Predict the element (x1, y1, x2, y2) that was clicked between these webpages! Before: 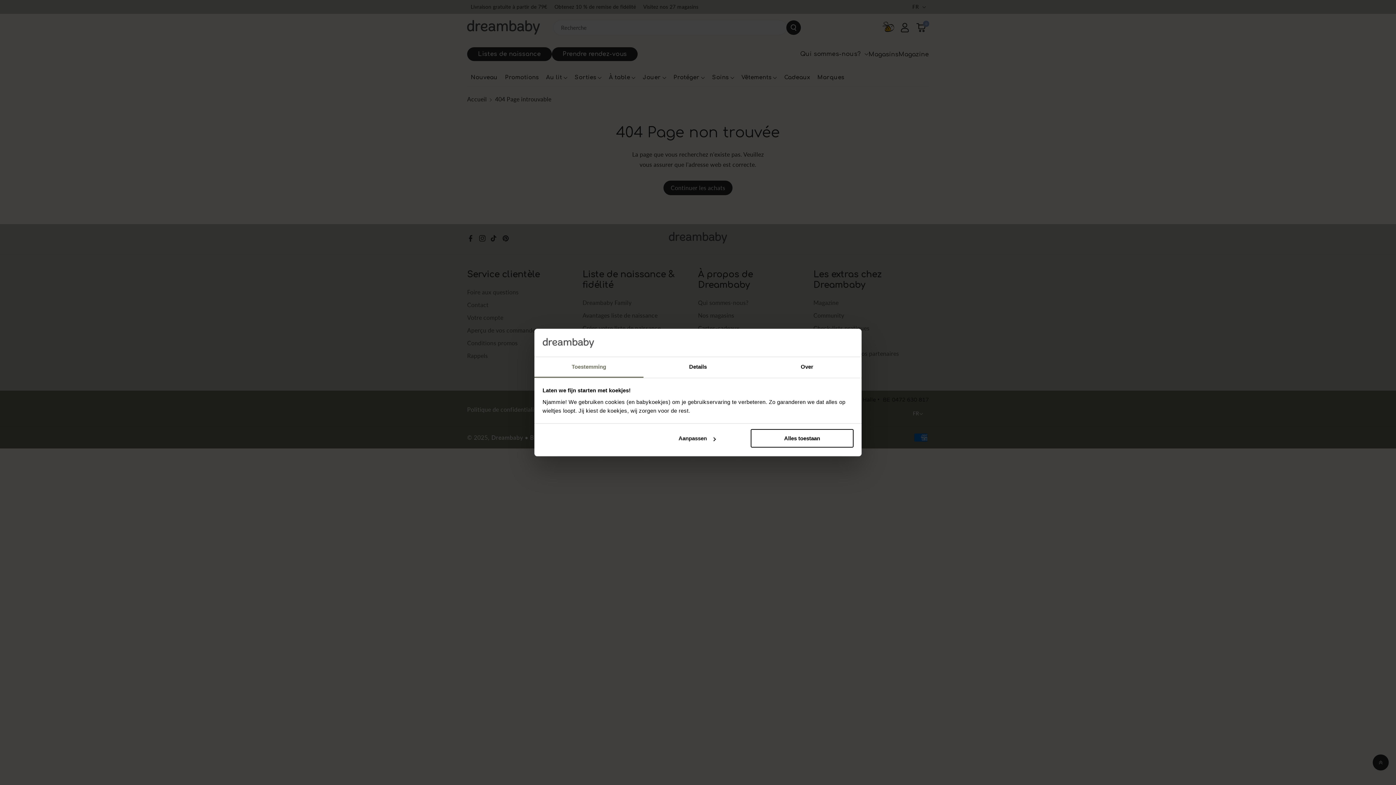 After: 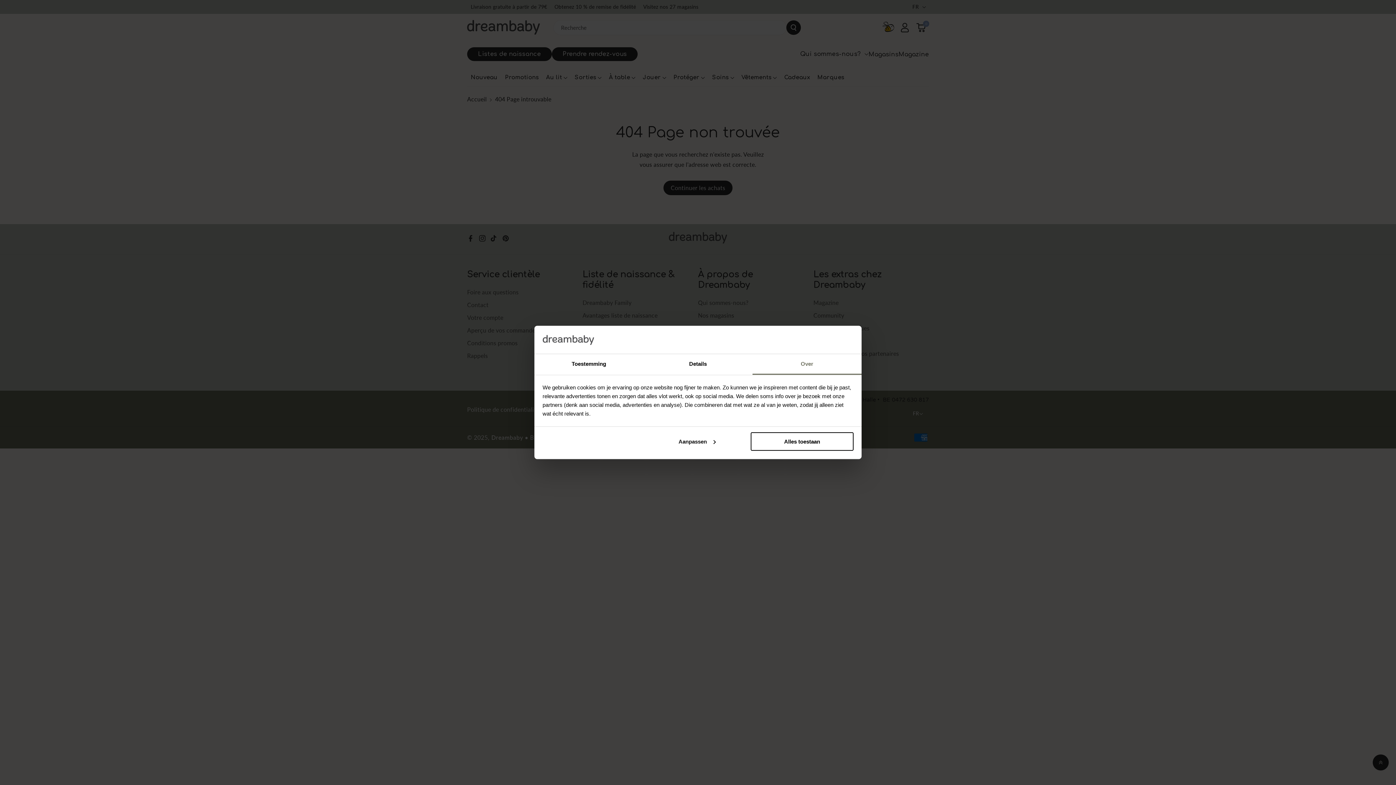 Action: label: Over bbox: (752, 357, 861, 377)